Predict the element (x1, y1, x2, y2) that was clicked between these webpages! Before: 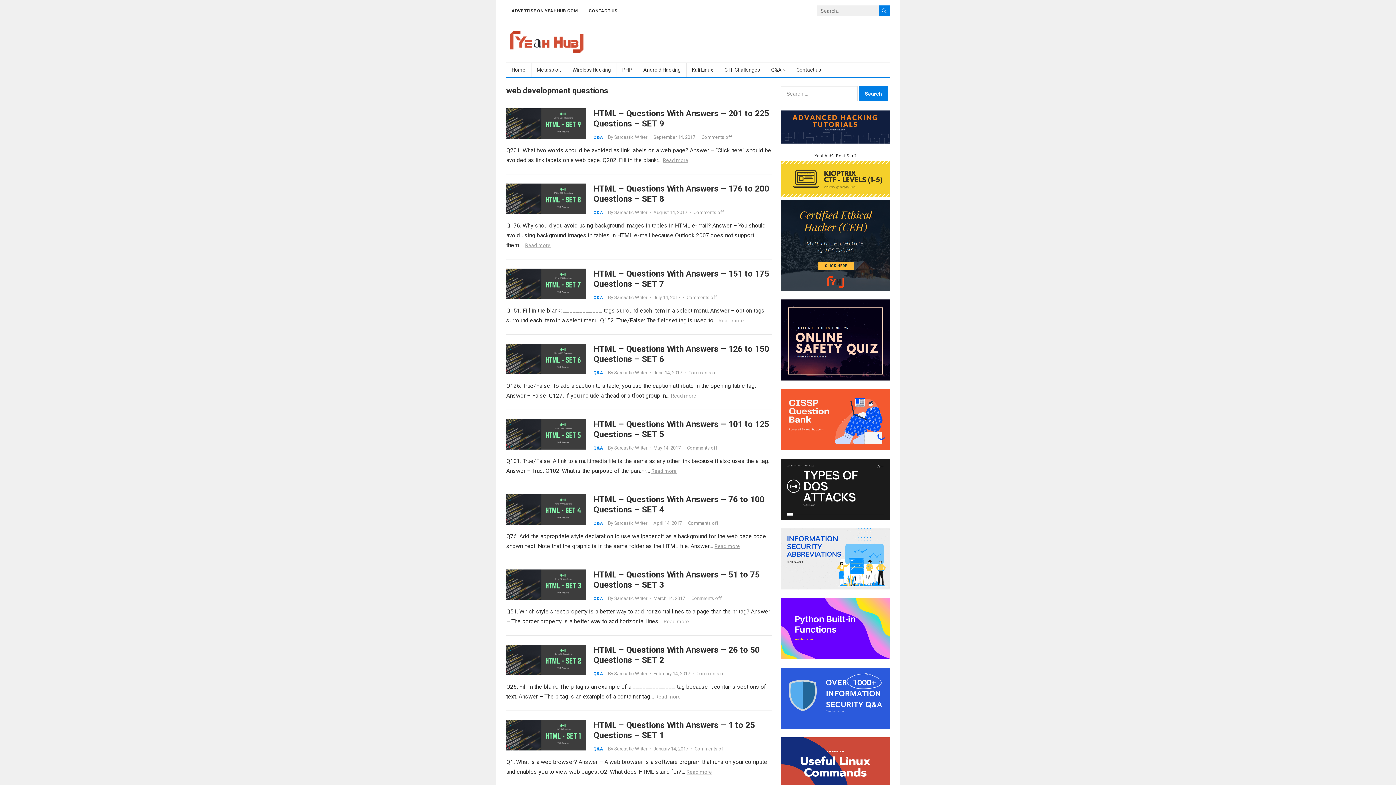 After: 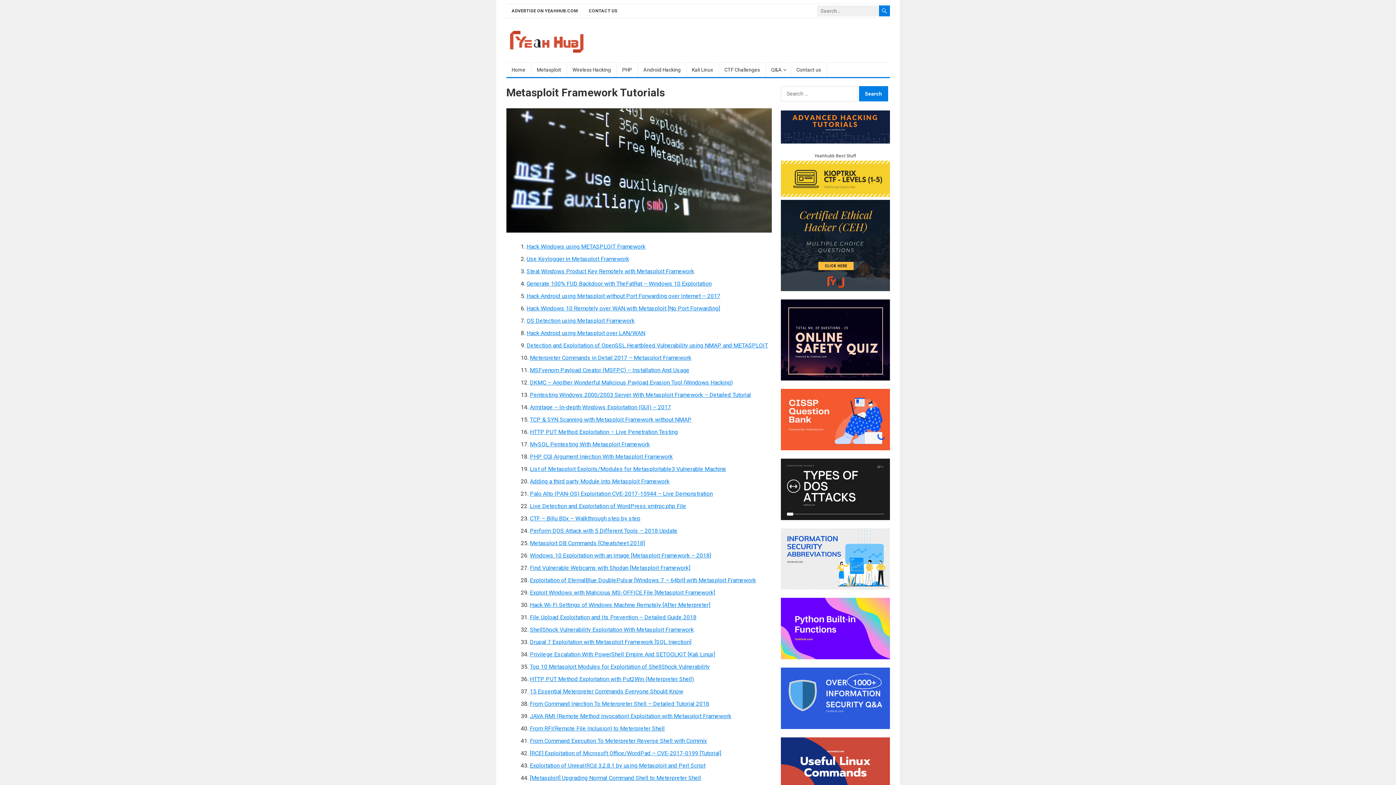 Action: bbox: (531, 62, 567, 77) label: Metasploit